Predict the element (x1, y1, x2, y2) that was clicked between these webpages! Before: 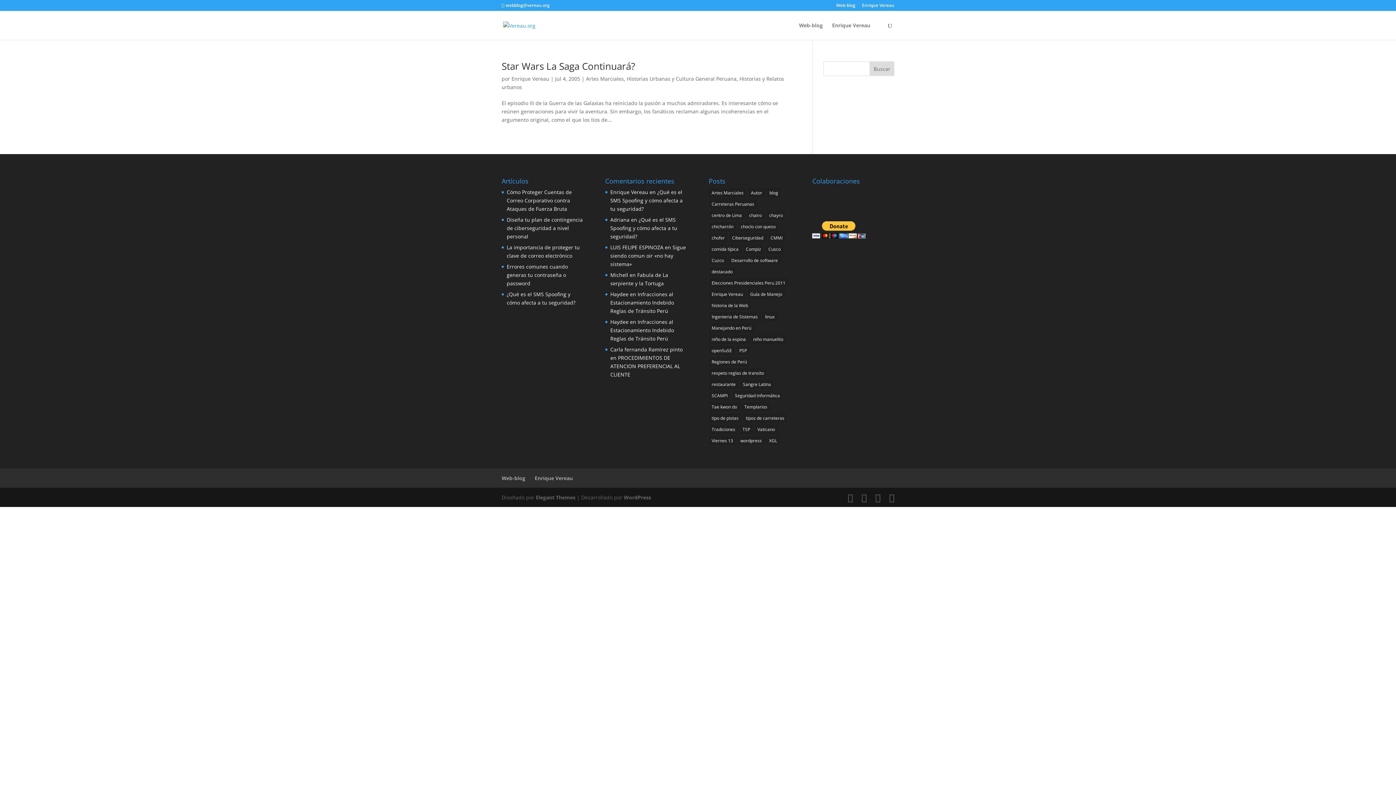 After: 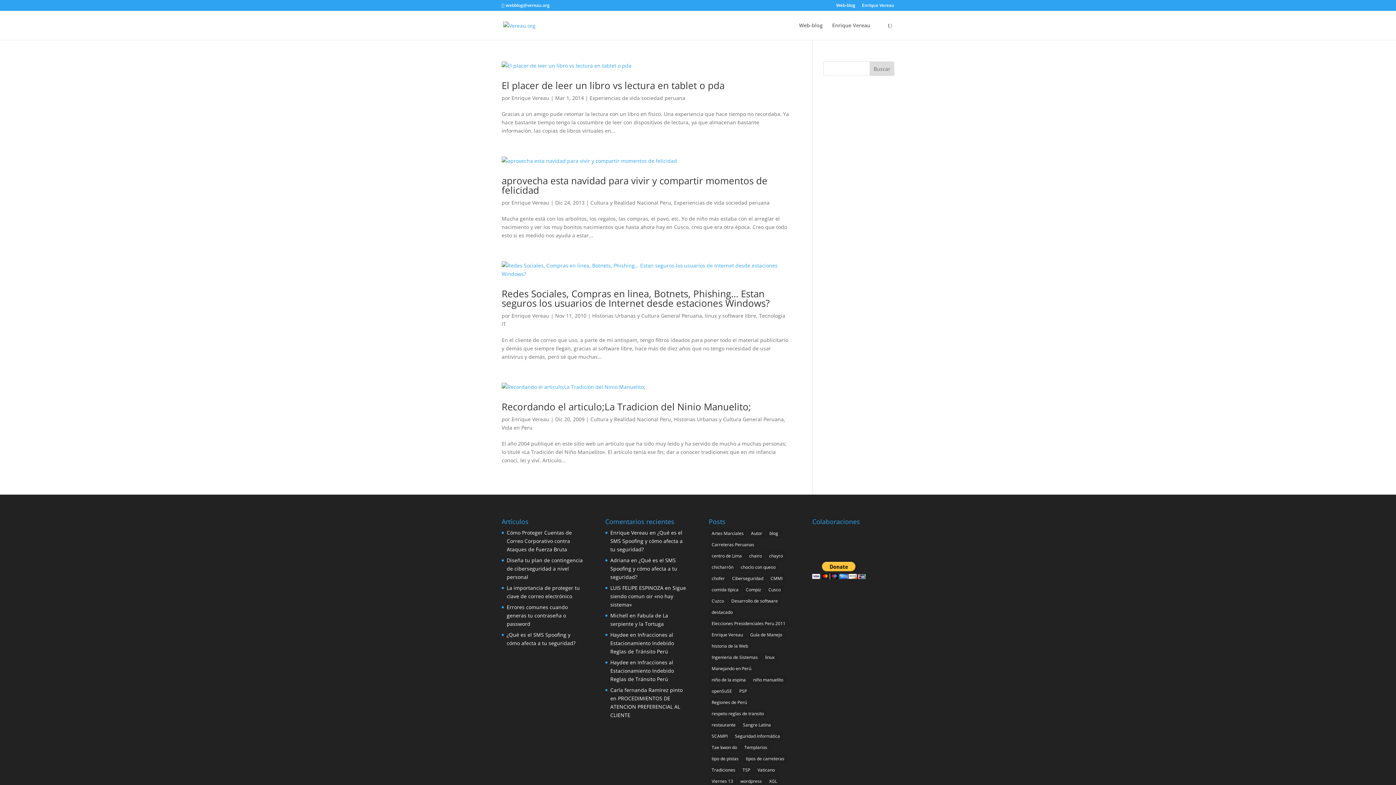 Action: bbox: (708, 266, 735, 276) label: destacado (4 elementos)